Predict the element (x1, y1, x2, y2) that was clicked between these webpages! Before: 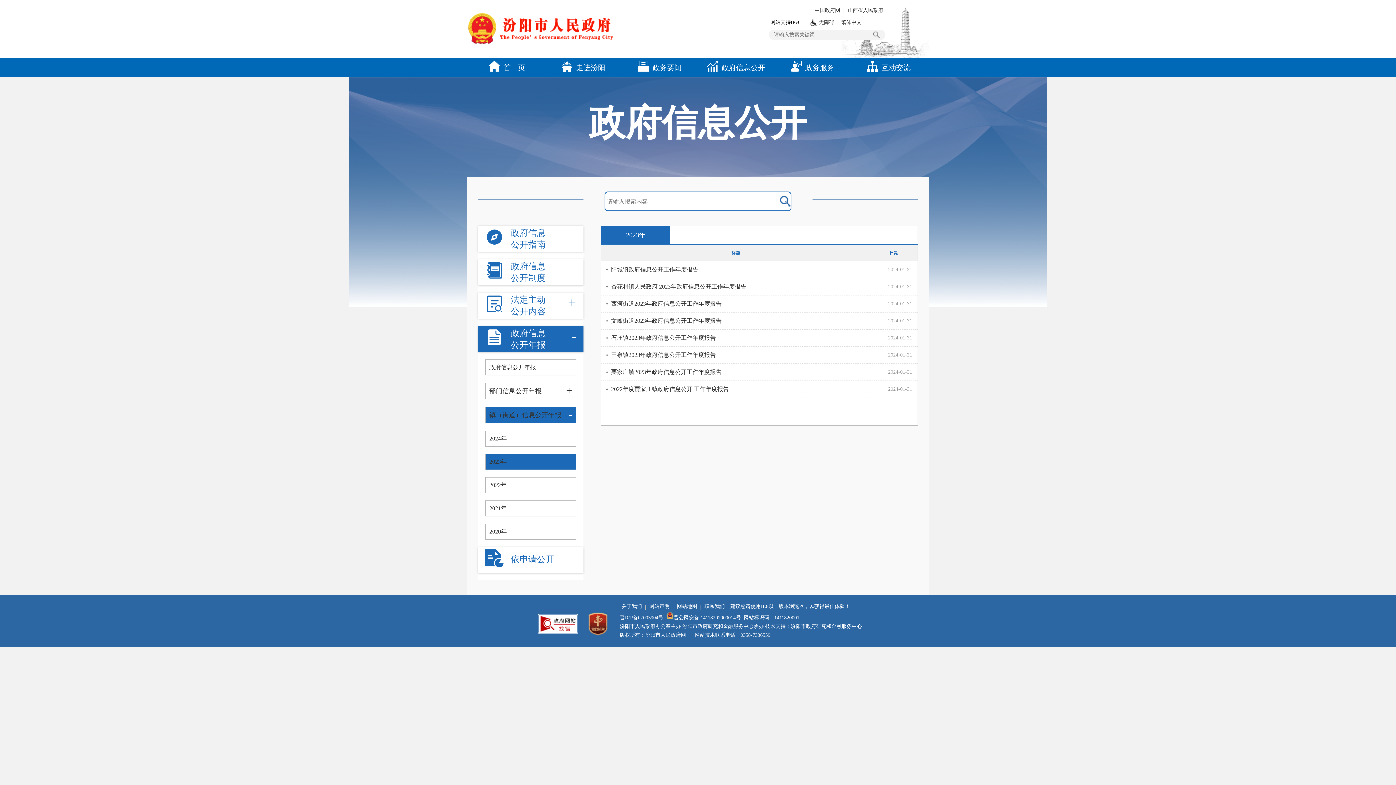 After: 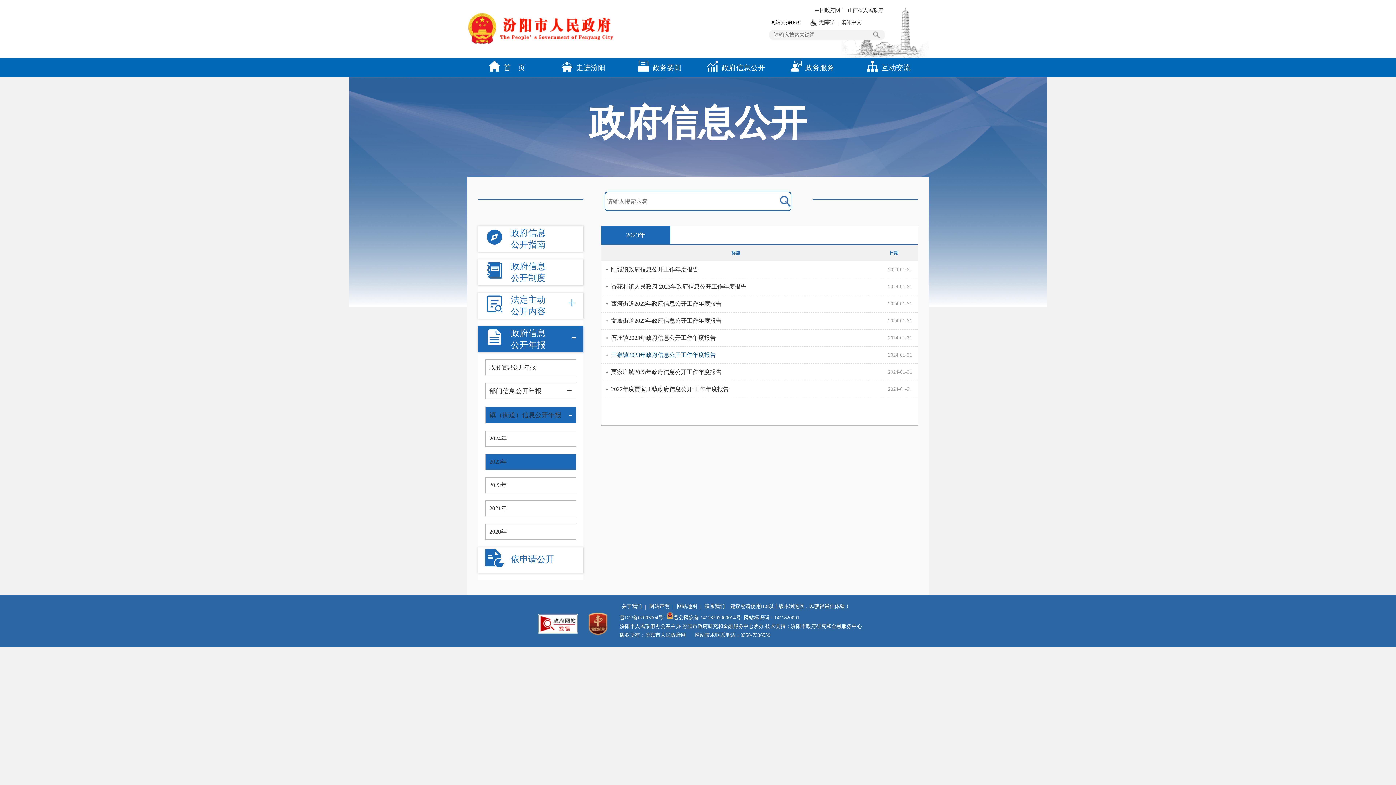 Action: bbox: (611, 352, 716, 358) label: 三泉镇2023年政府信息公开工作年度报告